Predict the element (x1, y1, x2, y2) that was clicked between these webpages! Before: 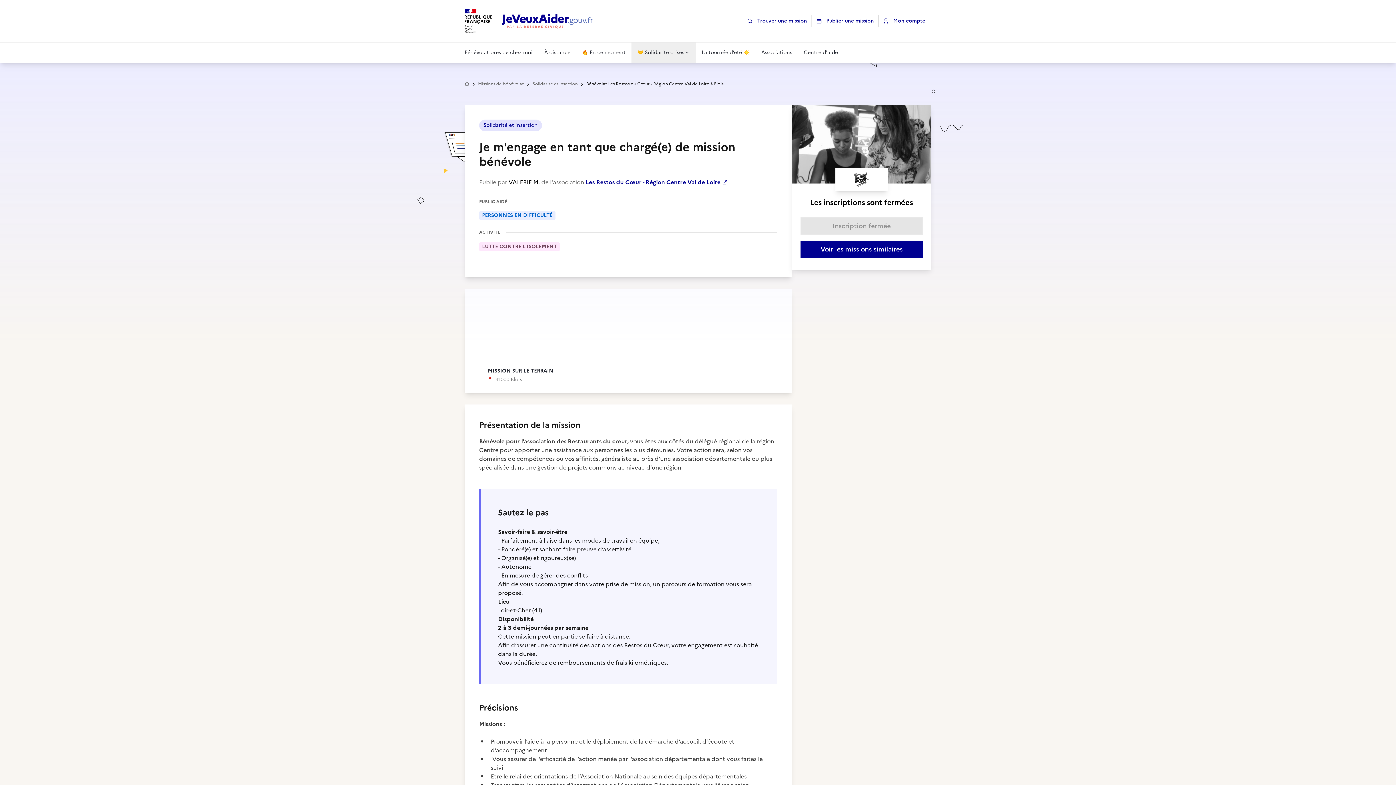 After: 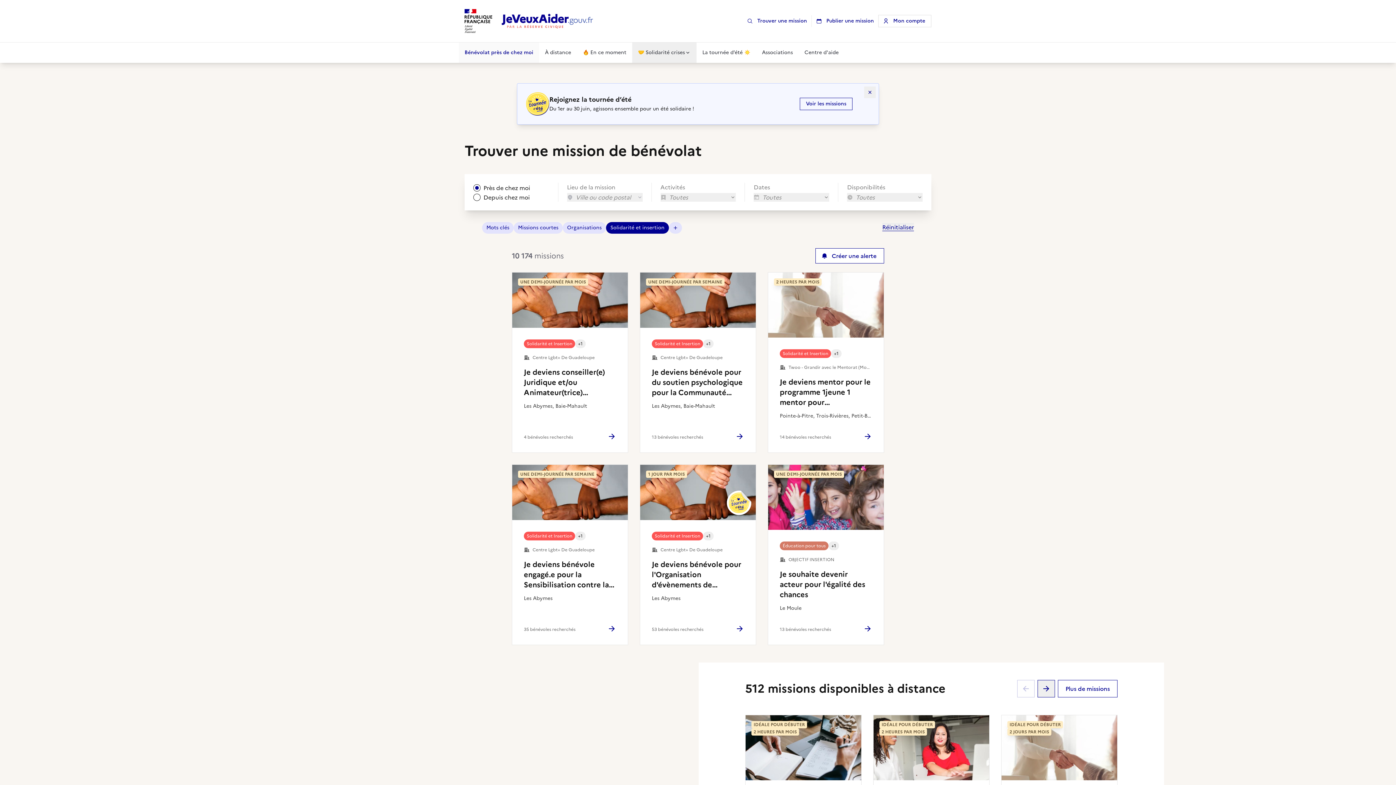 Action: bbox: (532, 80, 577, 87) label: Solidarité et insertion